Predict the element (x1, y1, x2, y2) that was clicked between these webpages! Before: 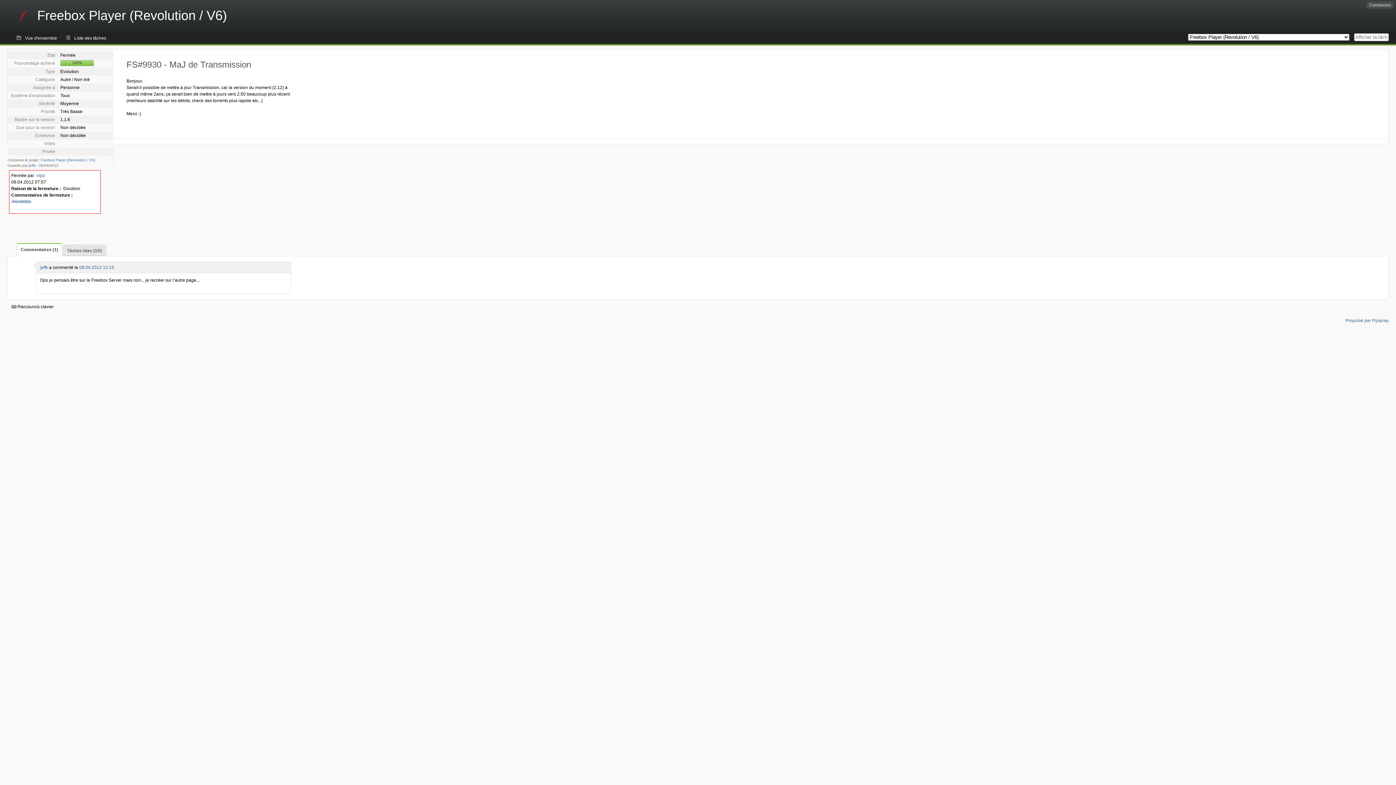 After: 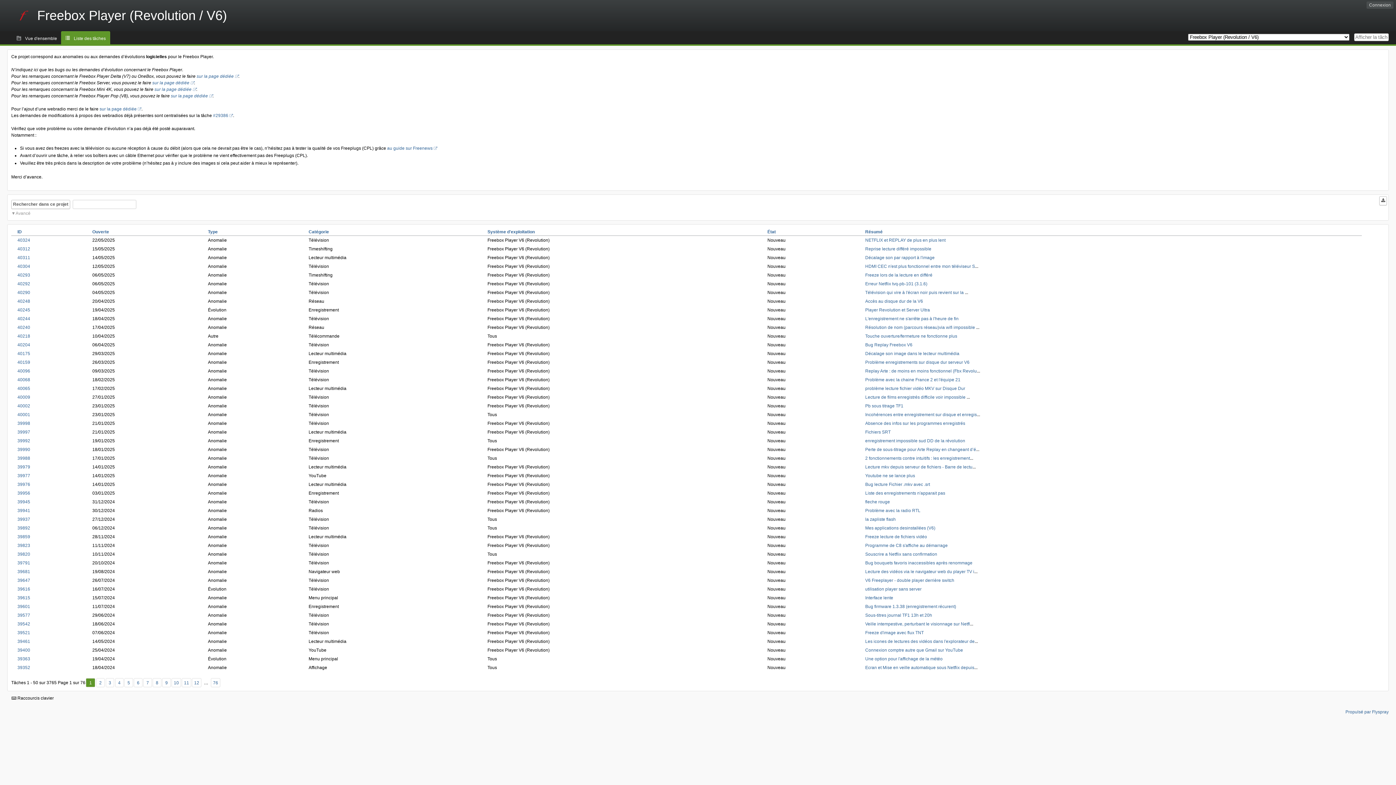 Action: bbox: (61, 31, 110, 44) label: Liste des tâches